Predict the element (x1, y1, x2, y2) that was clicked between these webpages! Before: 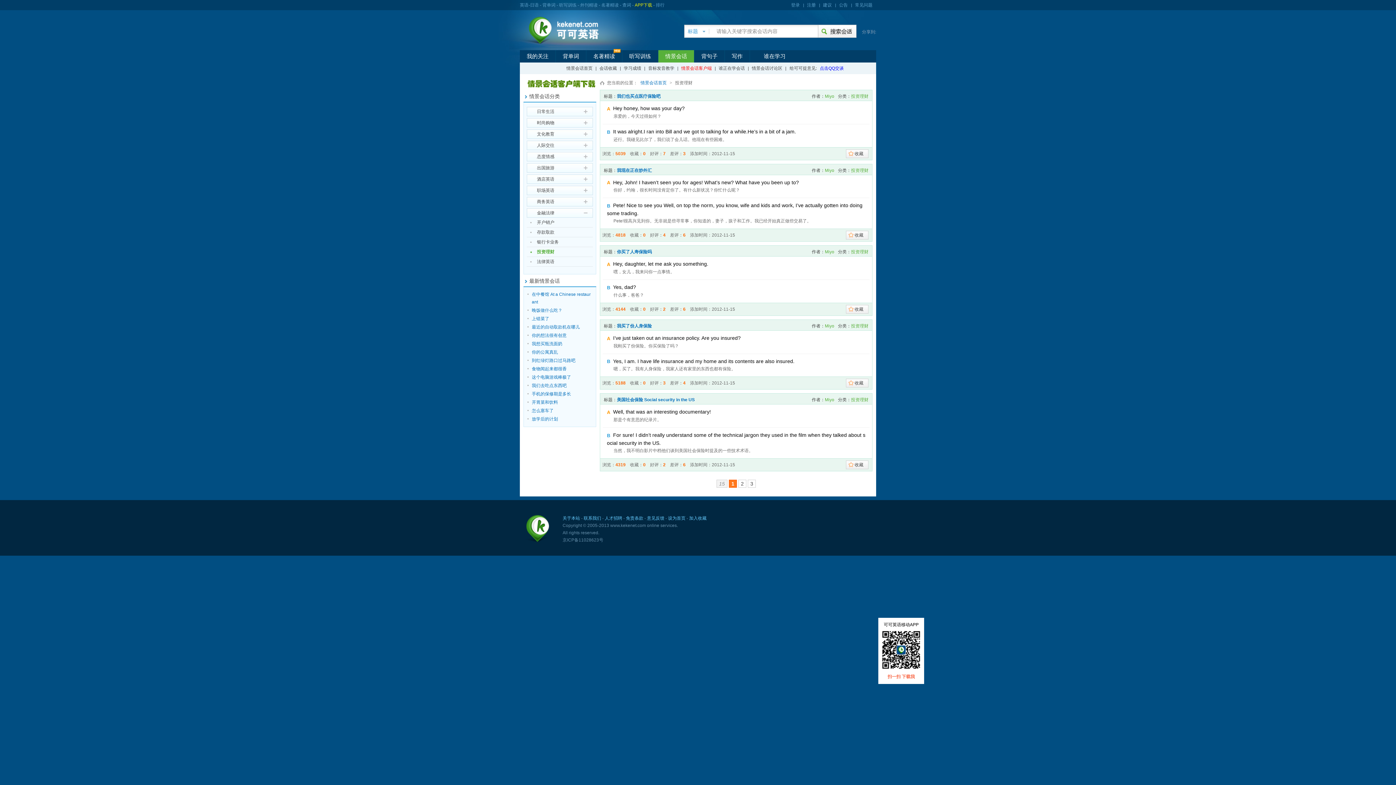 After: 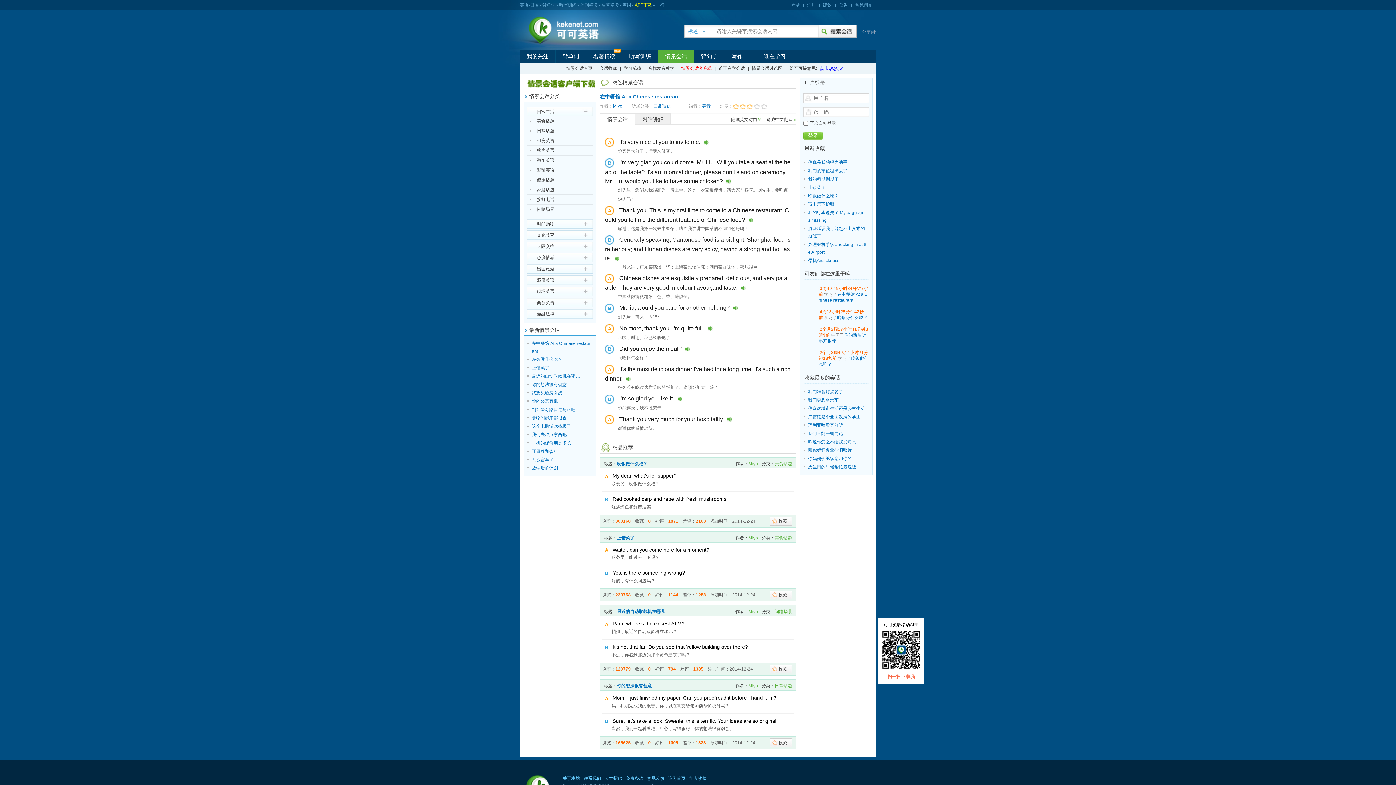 Action: bbox: (520, 41, 603, 46)